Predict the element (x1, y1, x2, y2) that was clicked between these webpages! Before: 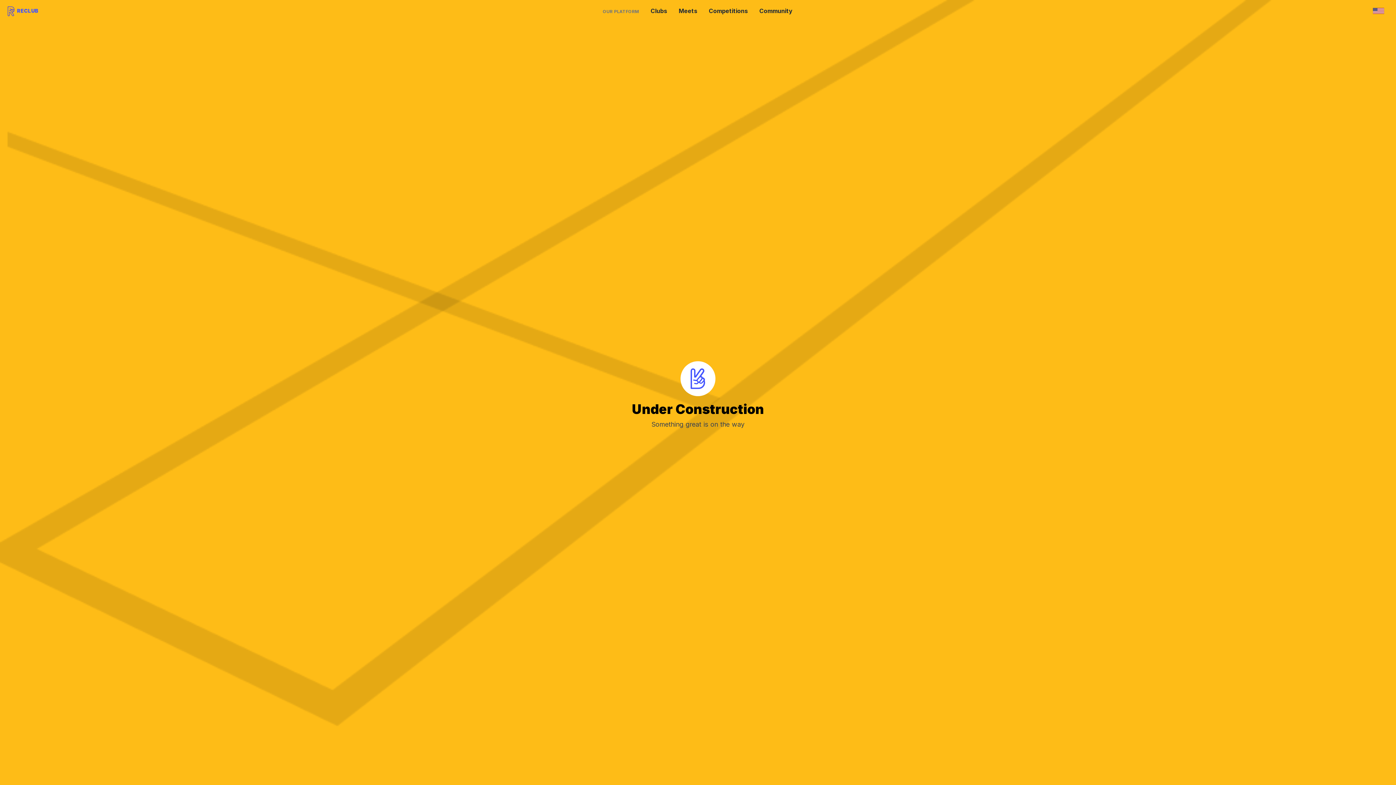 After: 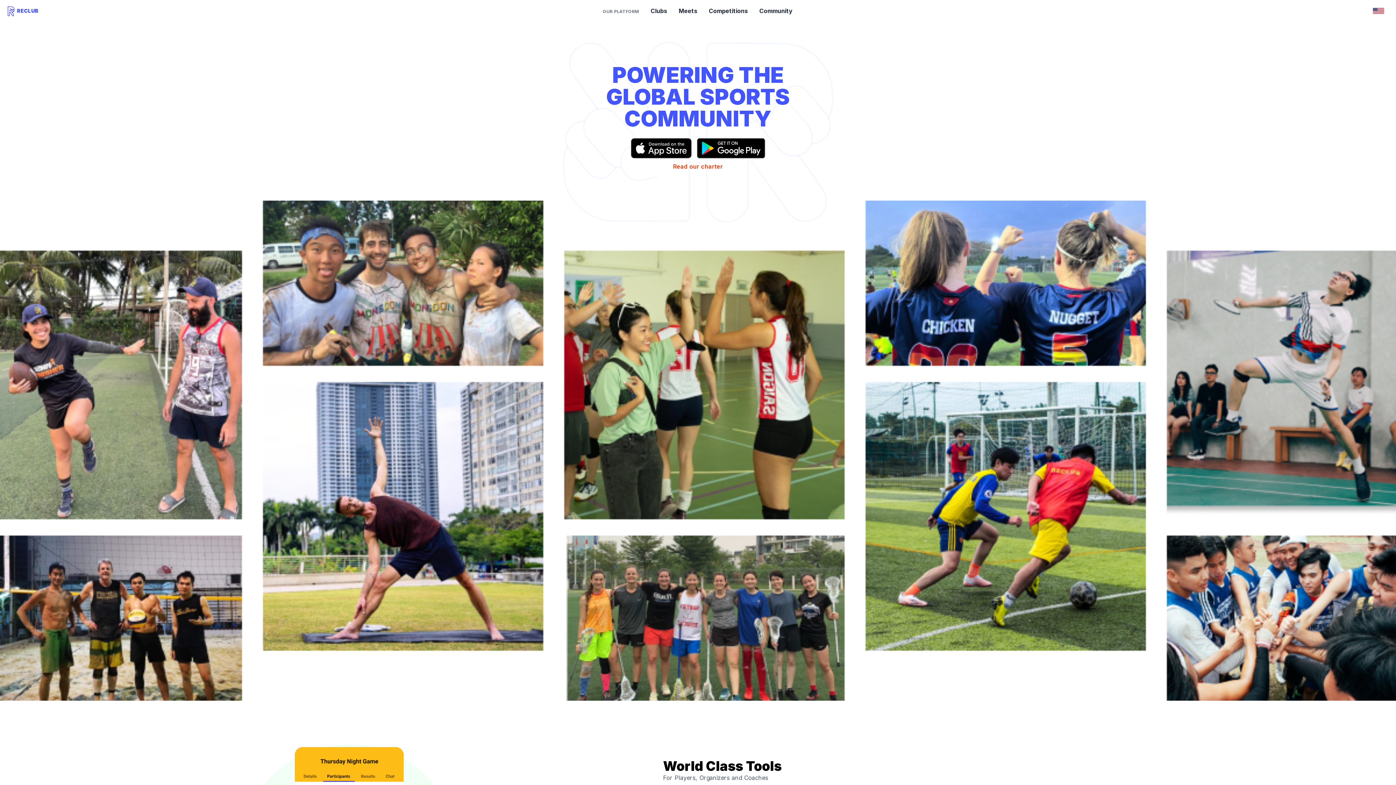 Action: bbox: (5, 4, 38, 17) label: RECLUB